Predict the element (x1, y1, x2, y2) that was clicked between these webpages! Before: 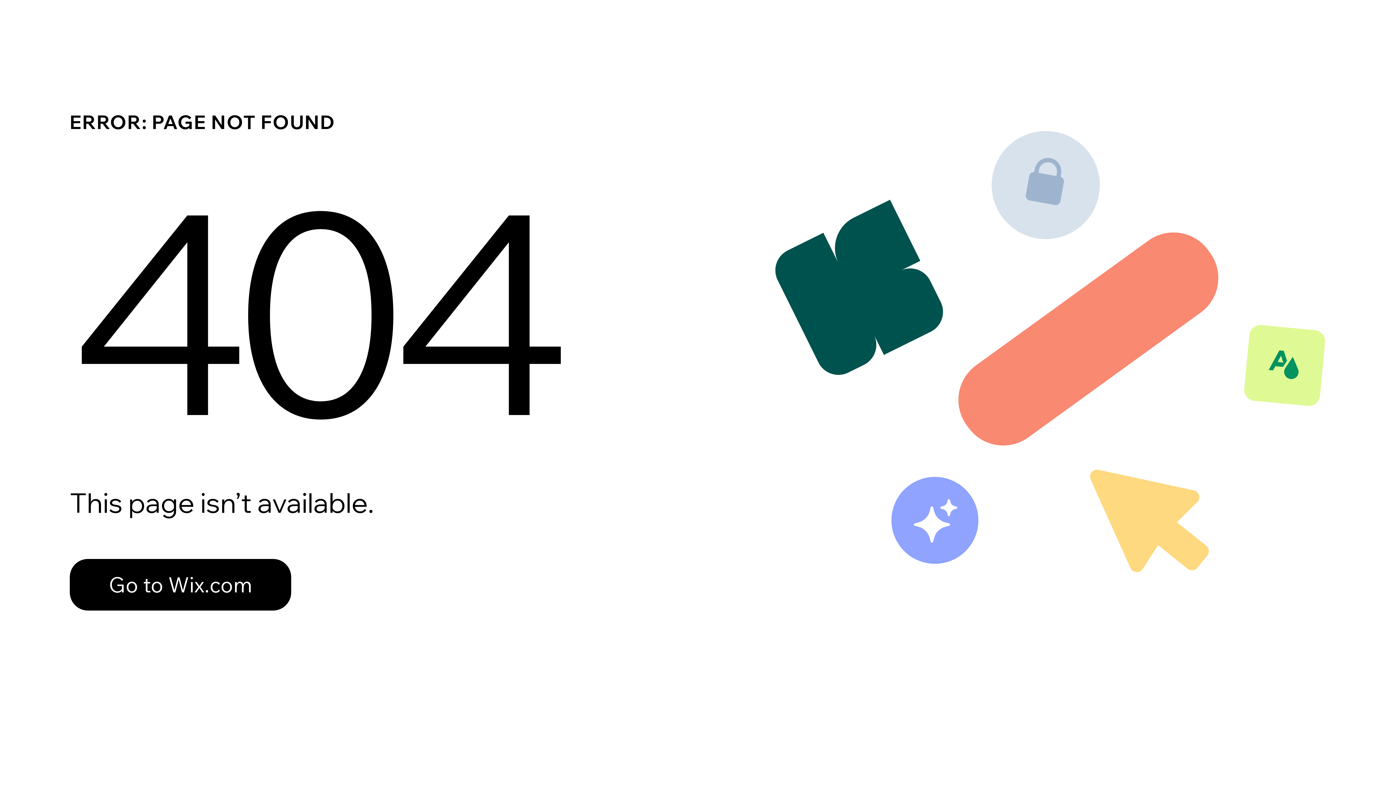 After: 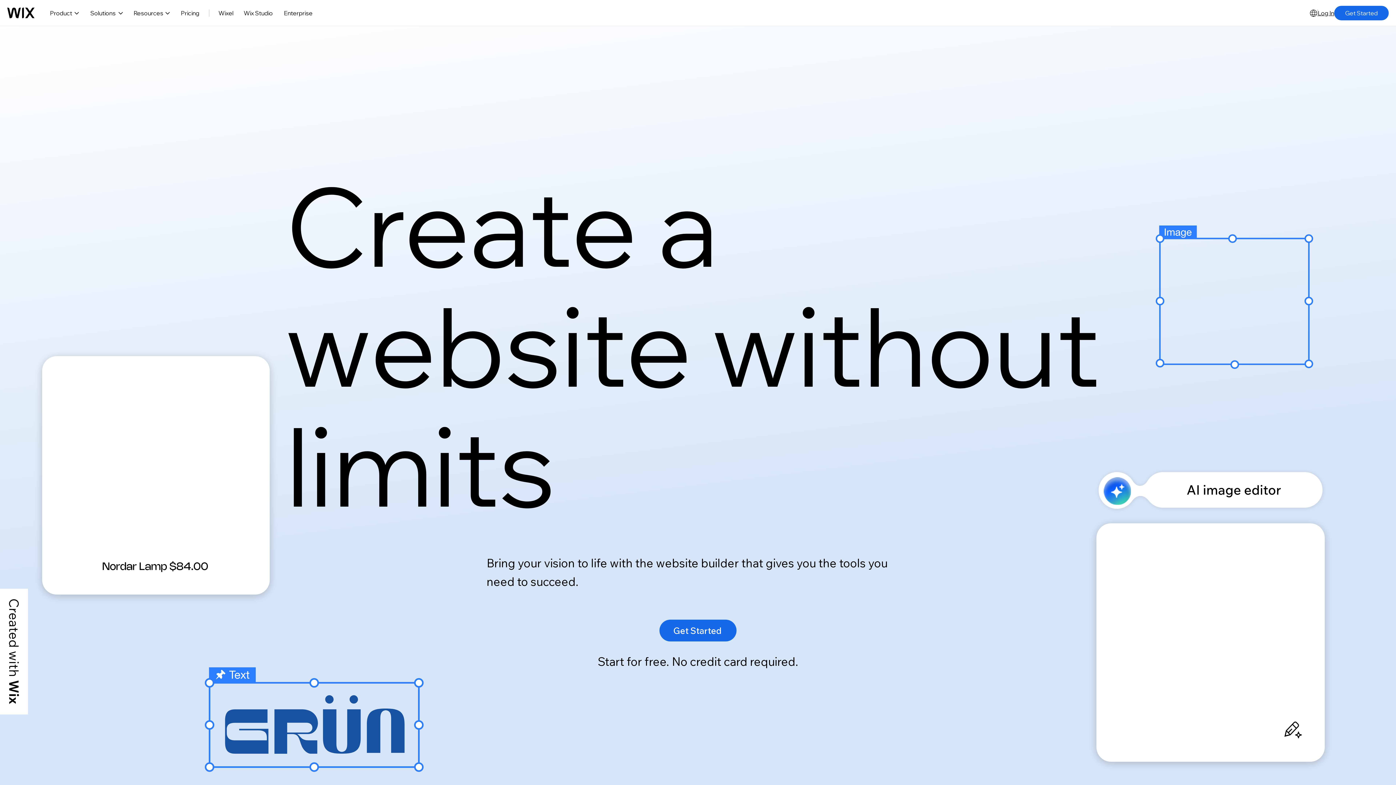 Action: label: Go to Wix.com bbox: (69, 559, 291, 610)